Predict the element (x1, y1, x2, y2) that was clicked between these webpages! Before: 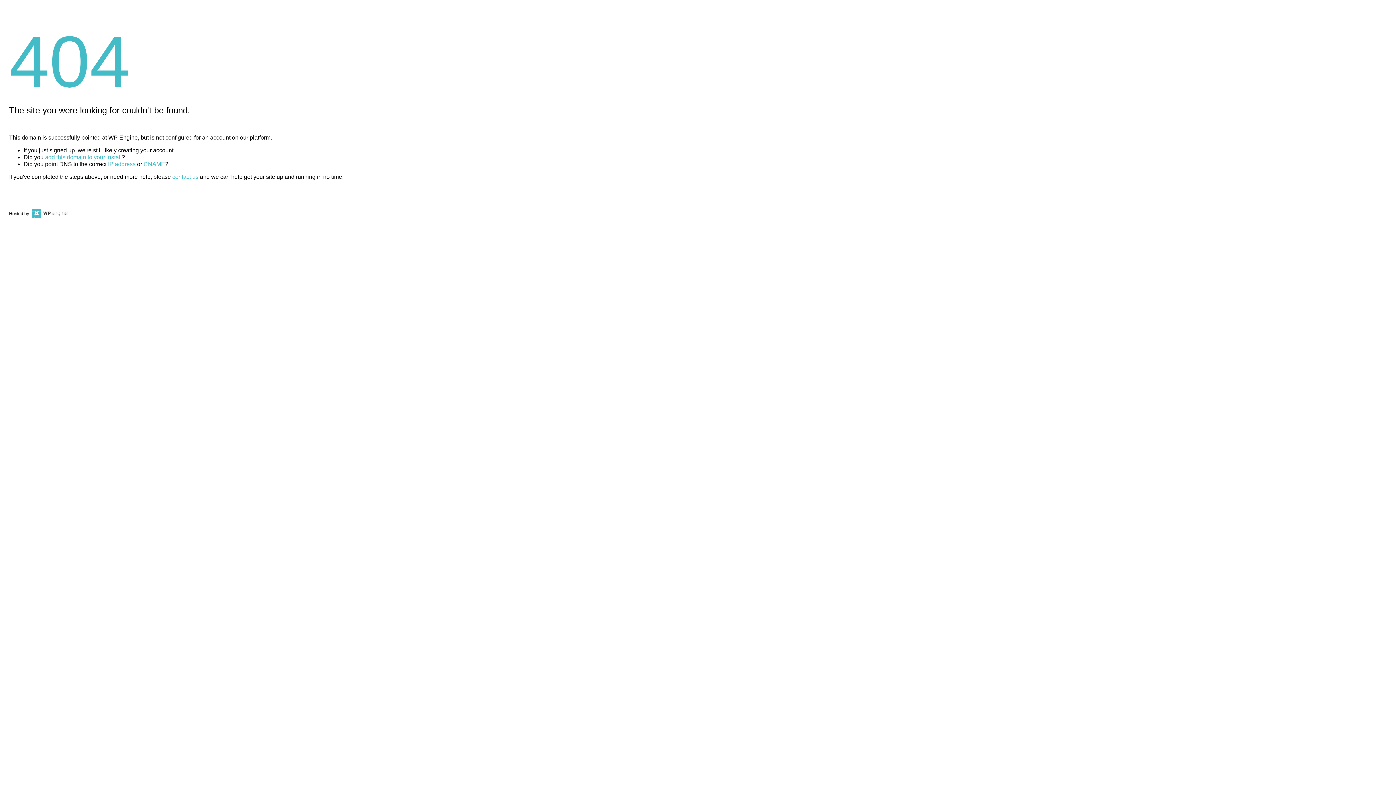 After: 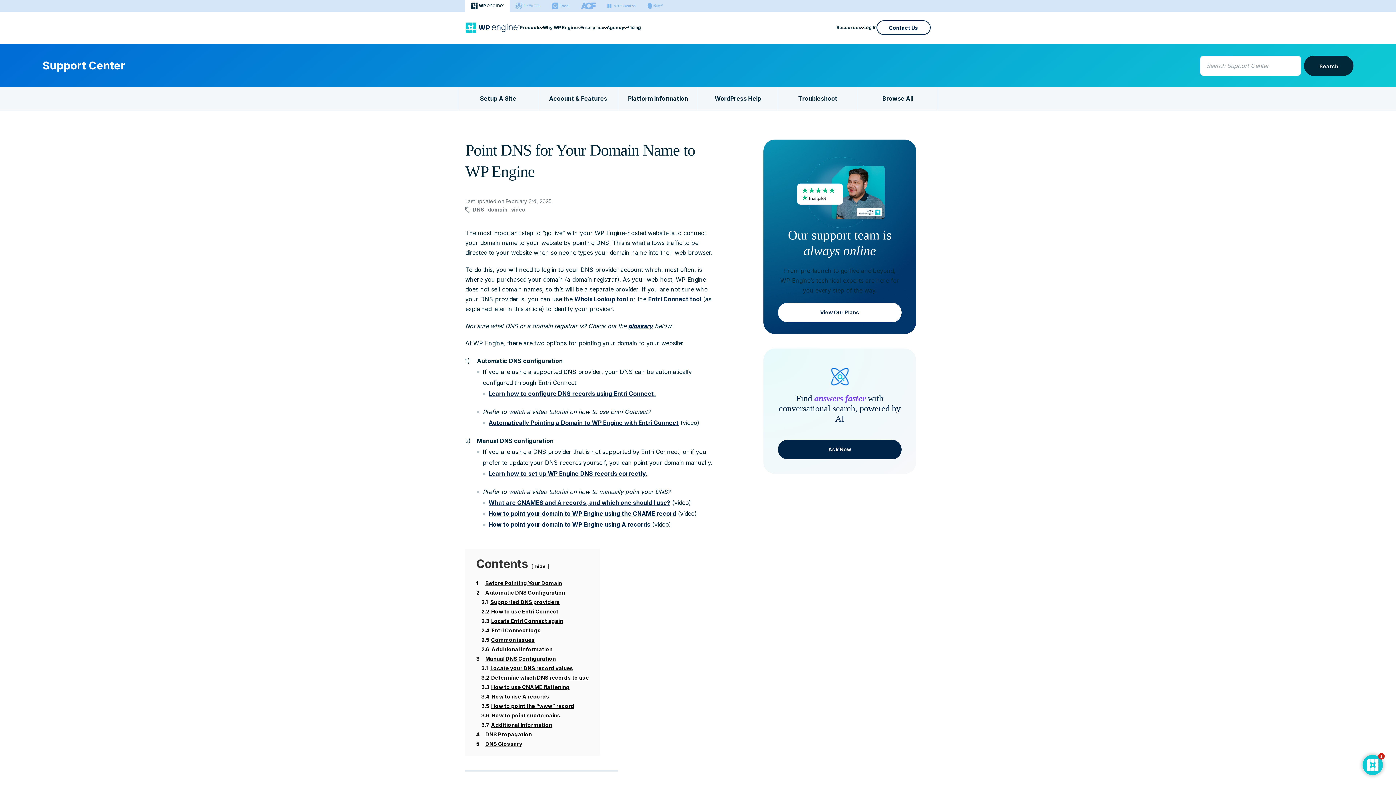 Action: bbox: (143, 161, 165, 167) label: CNAME